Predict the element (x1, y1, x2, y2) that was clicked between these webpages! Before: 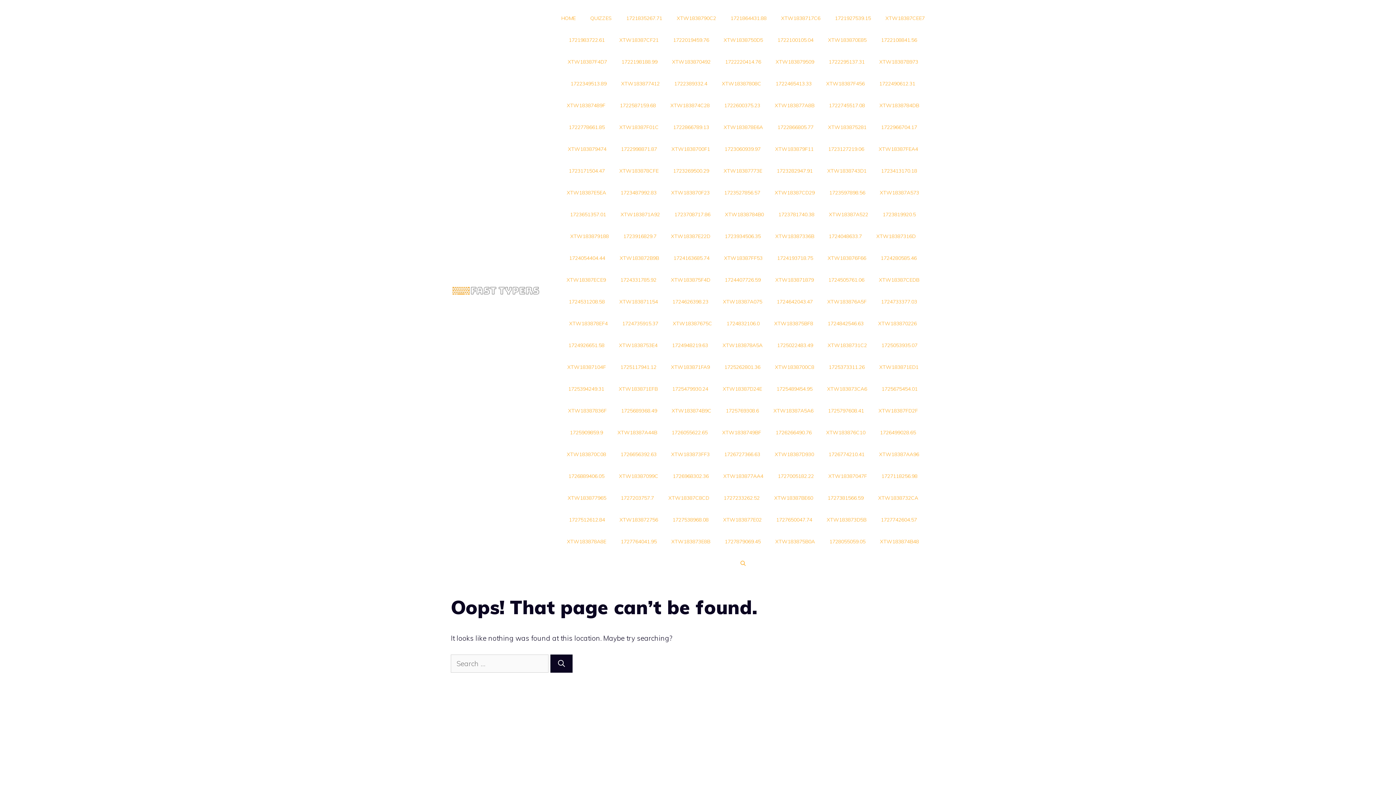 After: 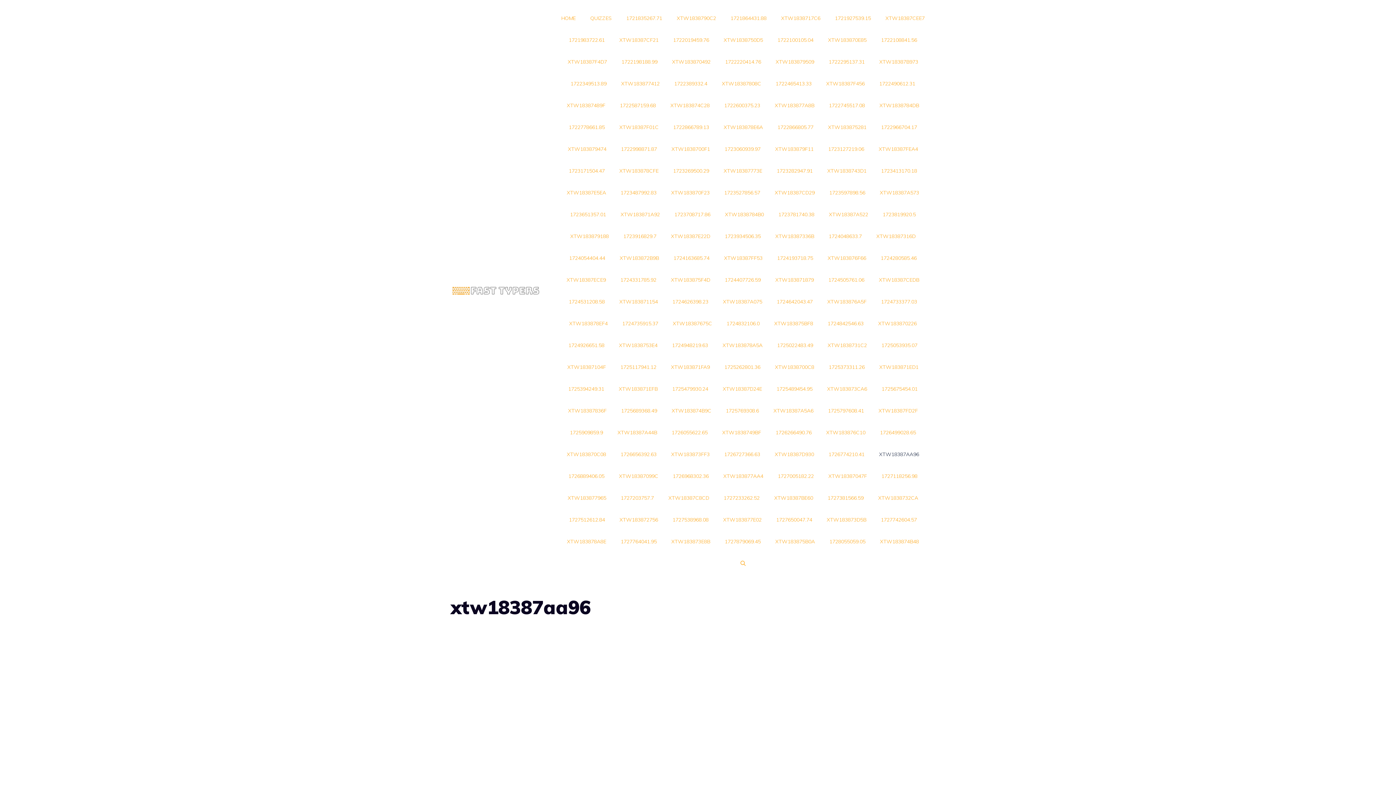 Action: bbox: (872, 443, 926, 465) label: XTW18387AA96